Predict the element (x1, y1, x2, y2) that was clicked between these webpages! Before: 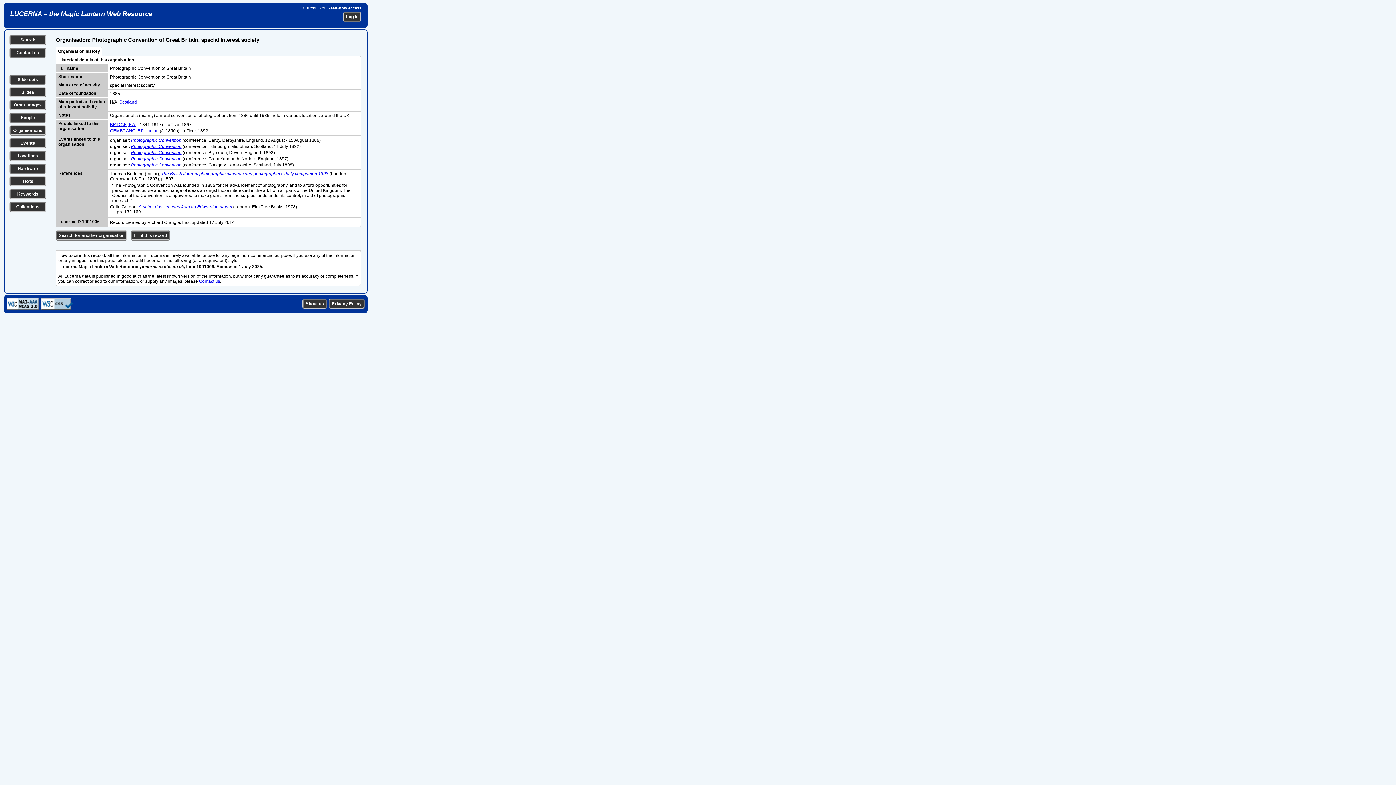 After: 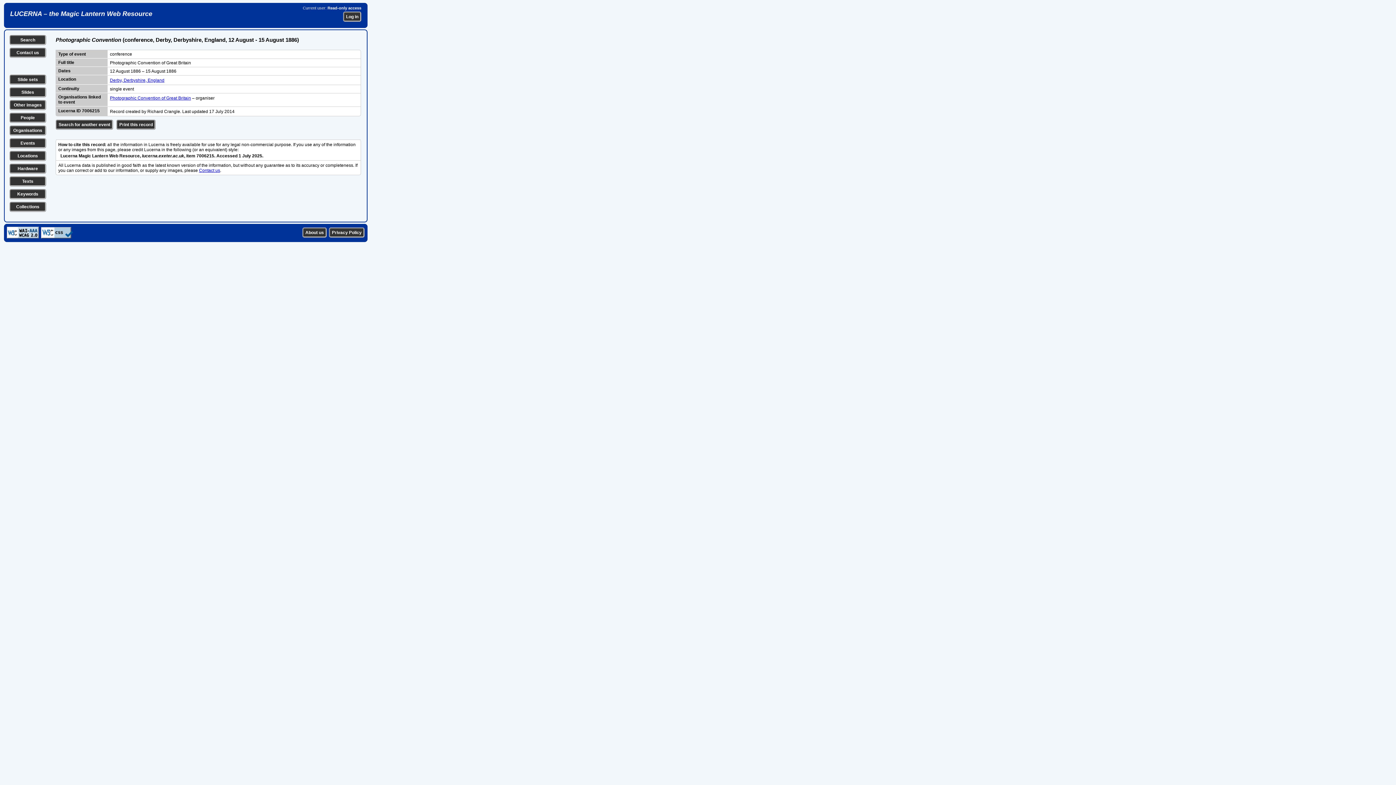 Action: bbox: (131, 137, 181, 142) label: Photographic Convention